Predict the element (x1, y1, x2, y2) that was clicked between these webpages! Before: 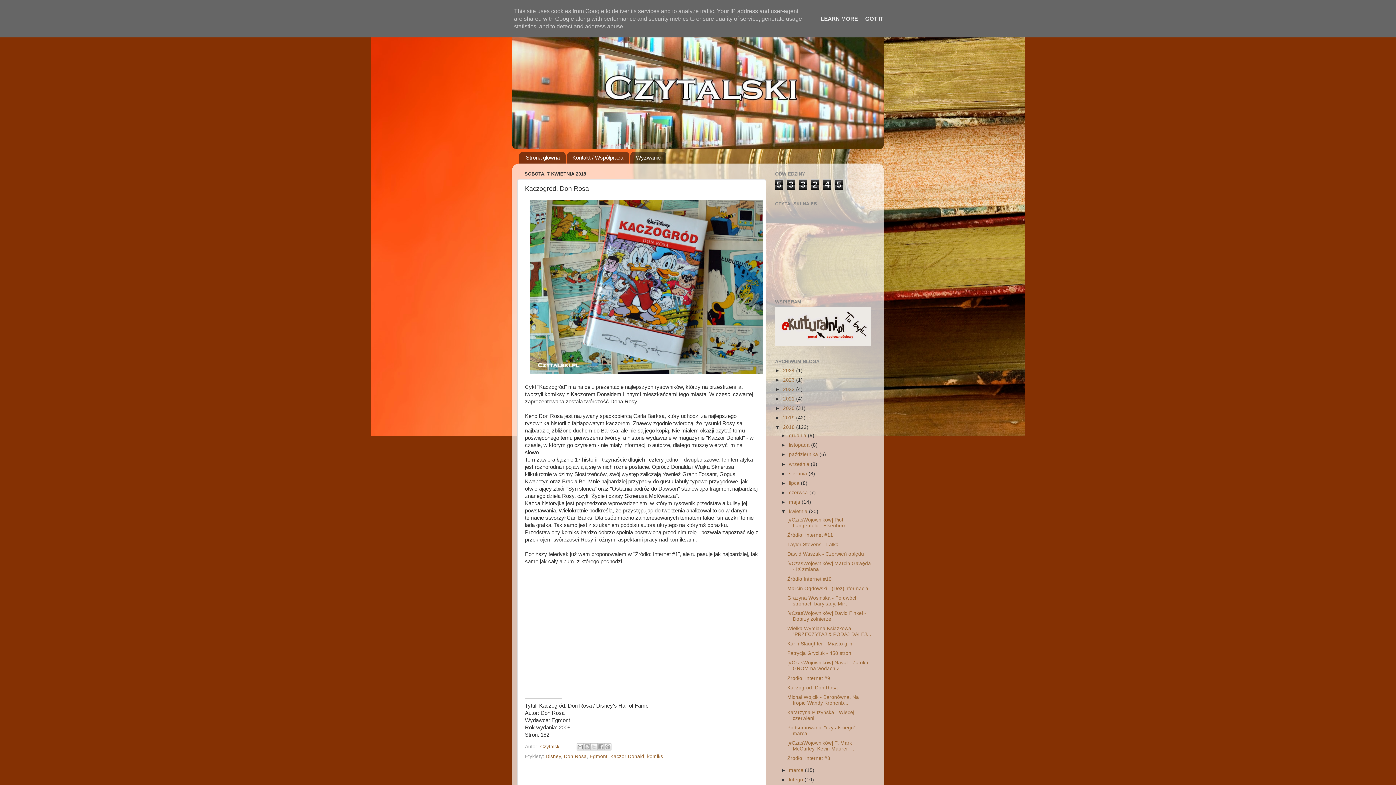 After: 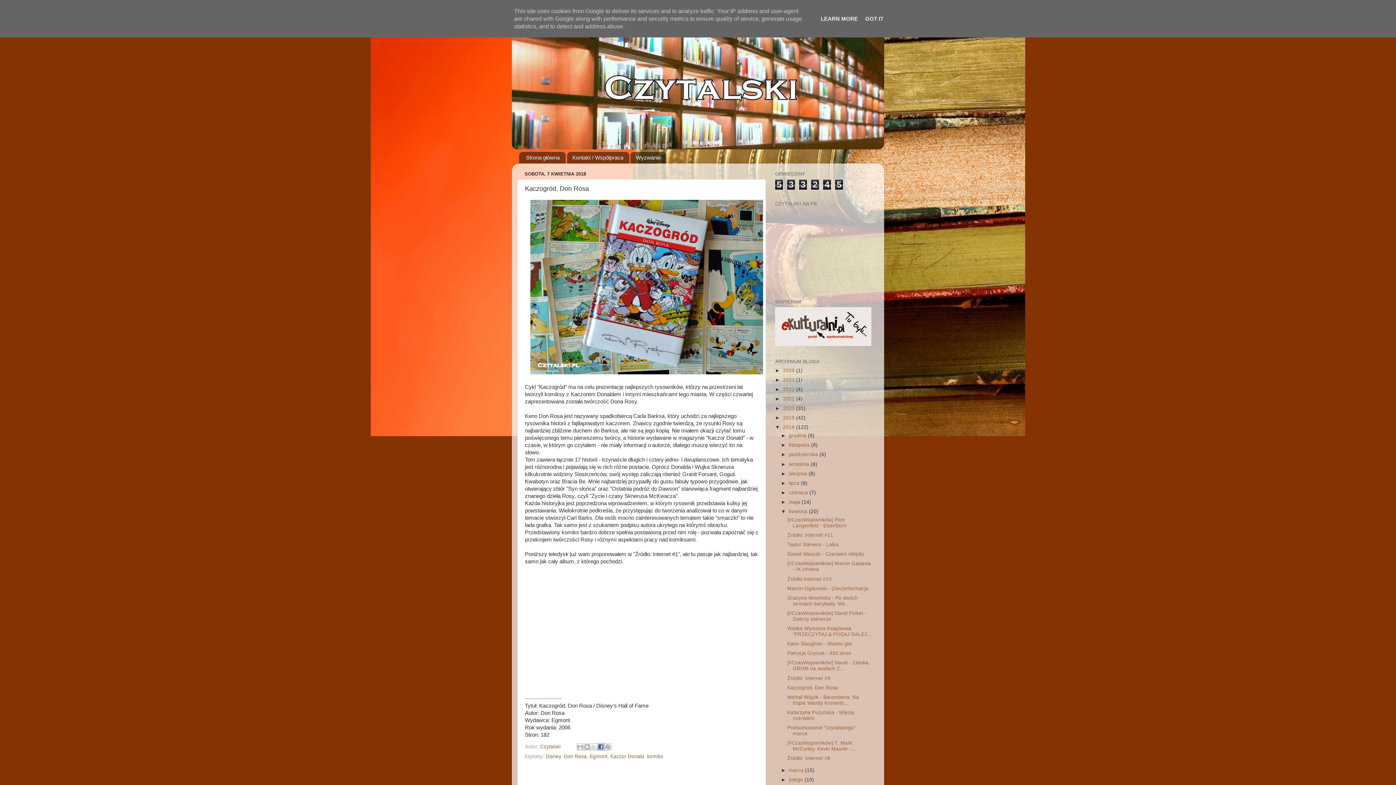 Action: label: Udostępnij w usłudze Facebook bbox: (597, 743, 604, 751)